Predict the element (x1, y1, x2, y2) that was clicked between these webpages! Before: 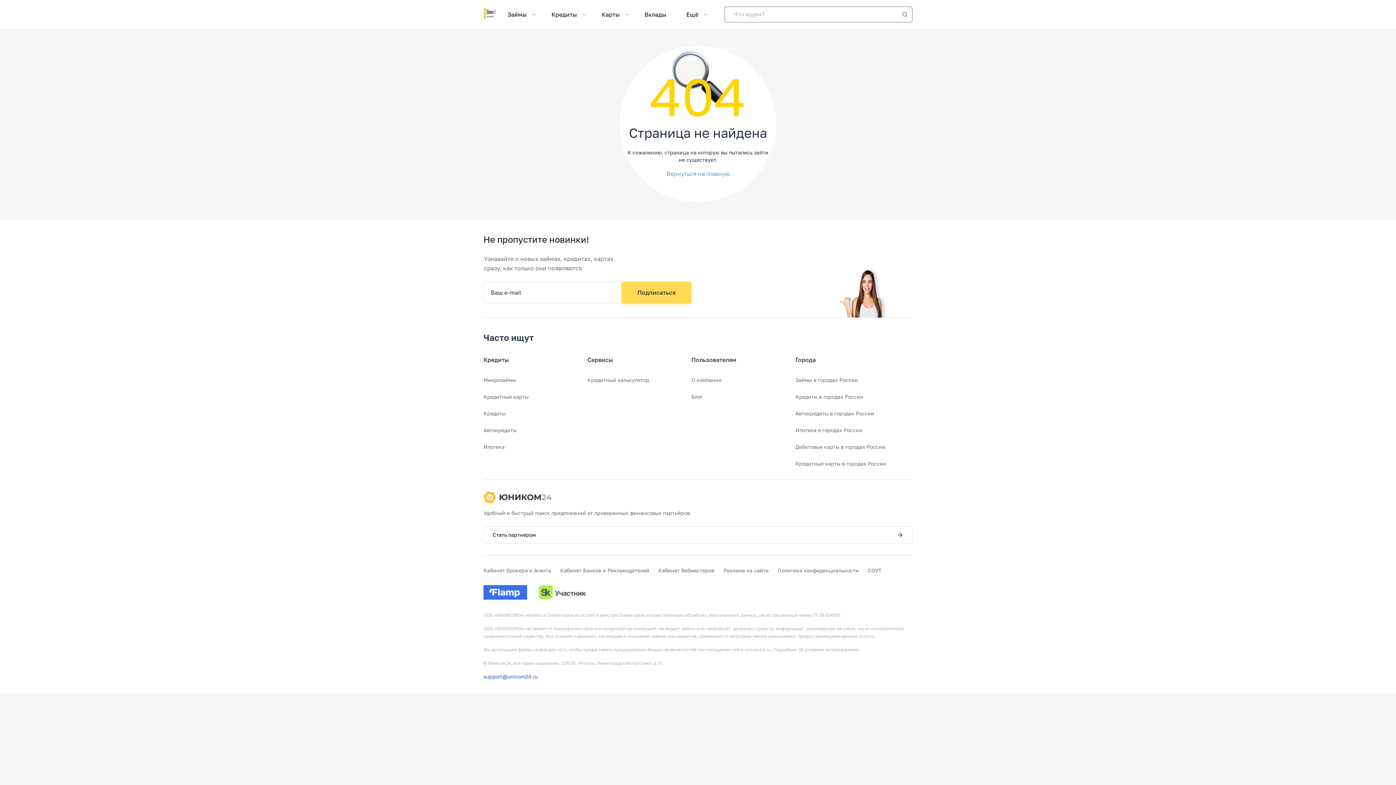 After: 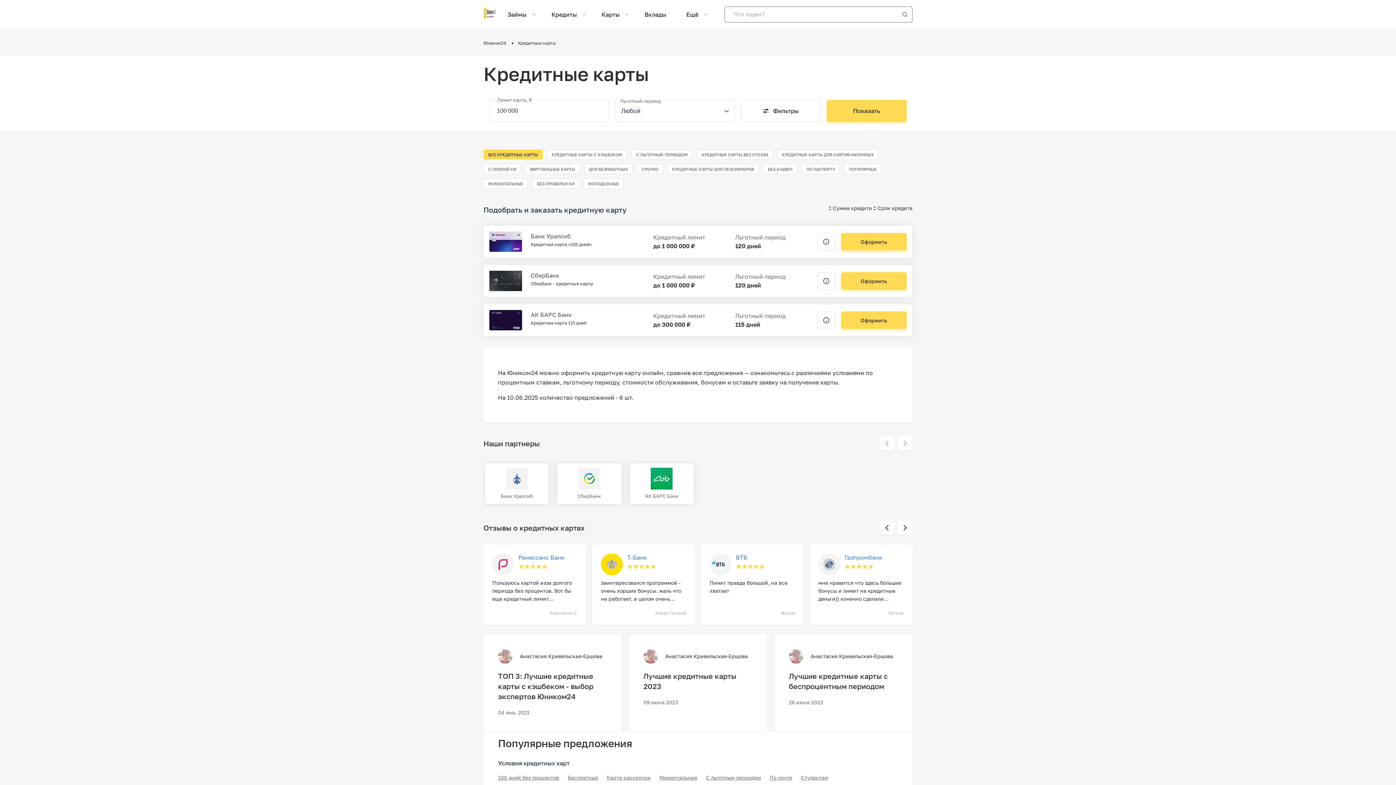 Action: bbox: (483, 393, 587, 401) label: Кредитные карты